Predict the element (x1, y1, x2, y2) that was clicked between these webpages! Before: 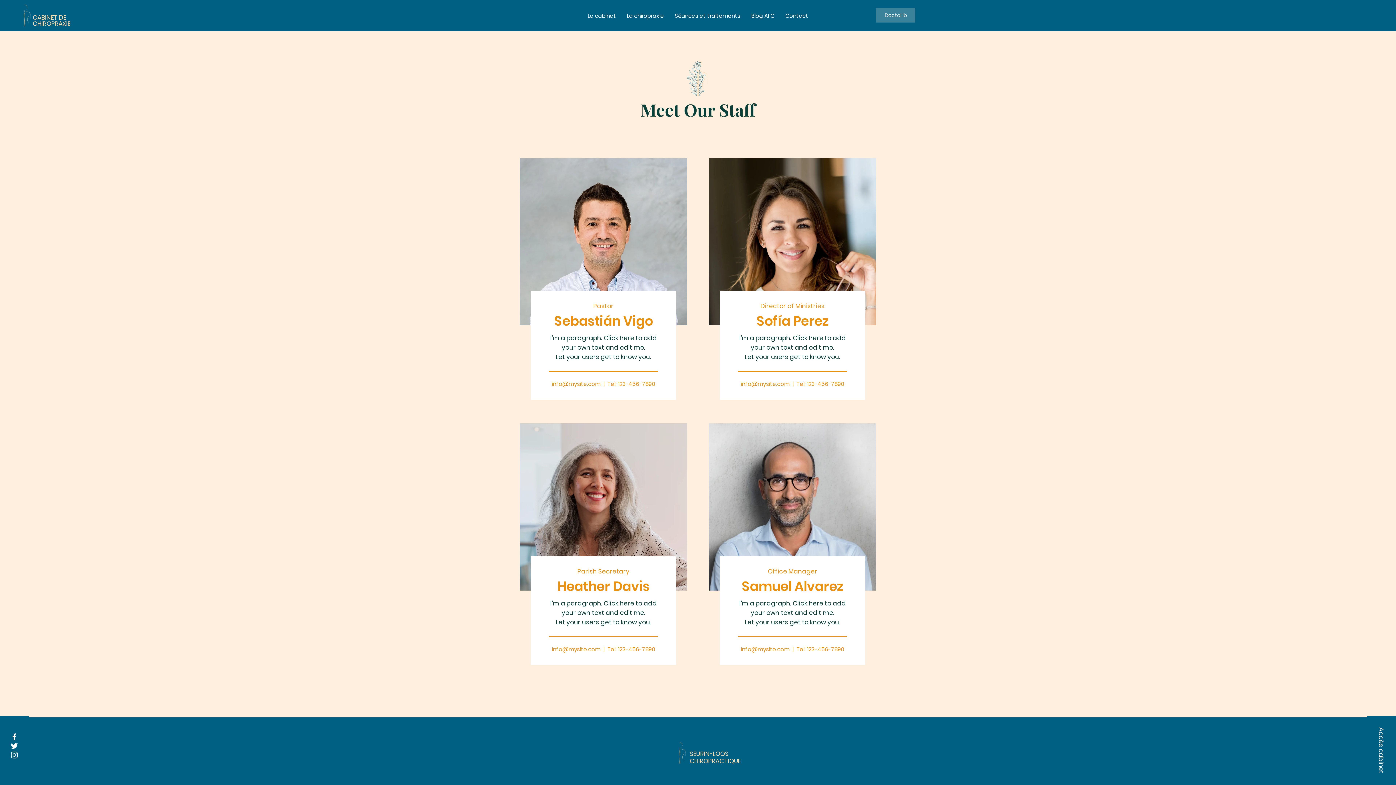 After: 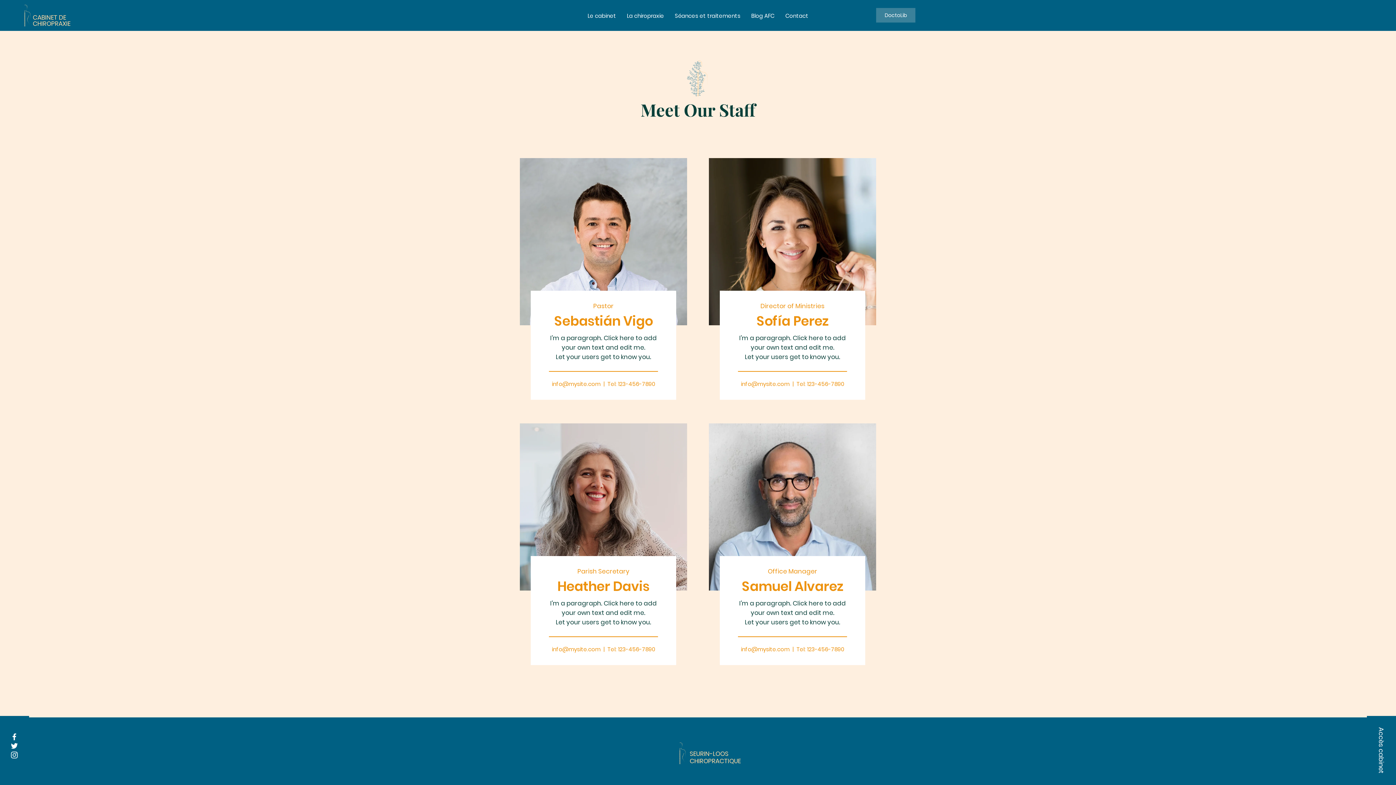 Action: label: info@mysite.com bbox: (741, 645, 789, 653)